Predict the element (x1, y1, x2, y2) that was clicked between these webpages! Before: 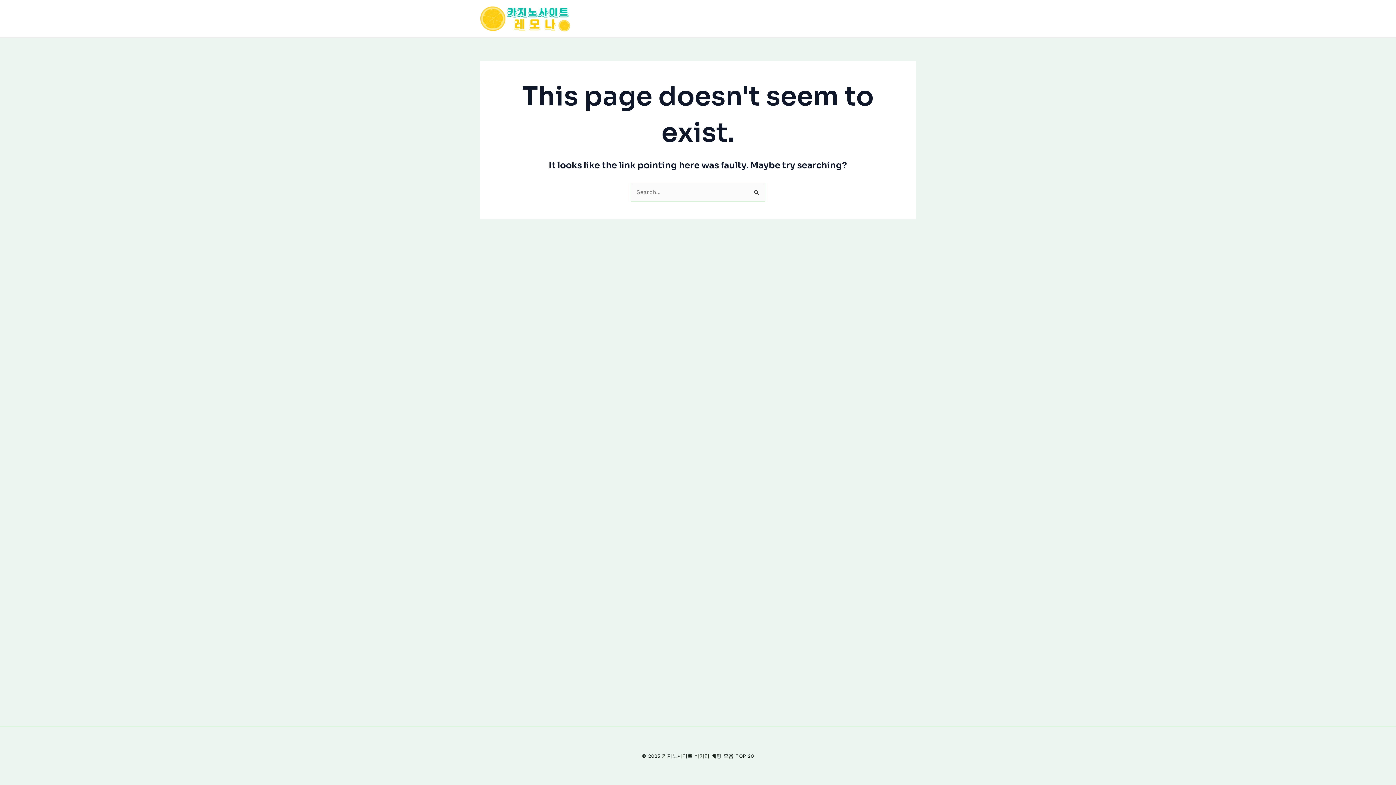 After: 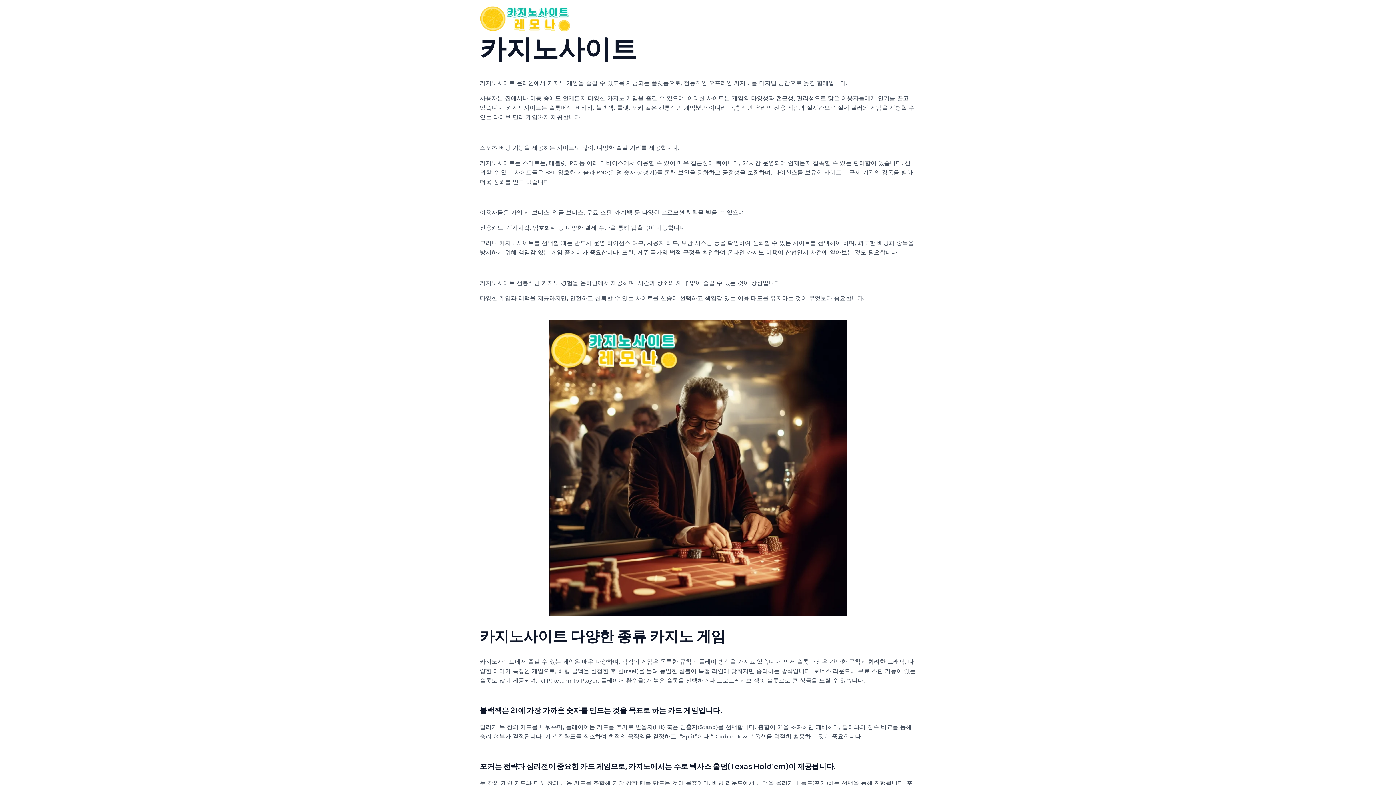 Action: bbox: (480, 14, 570, 21)